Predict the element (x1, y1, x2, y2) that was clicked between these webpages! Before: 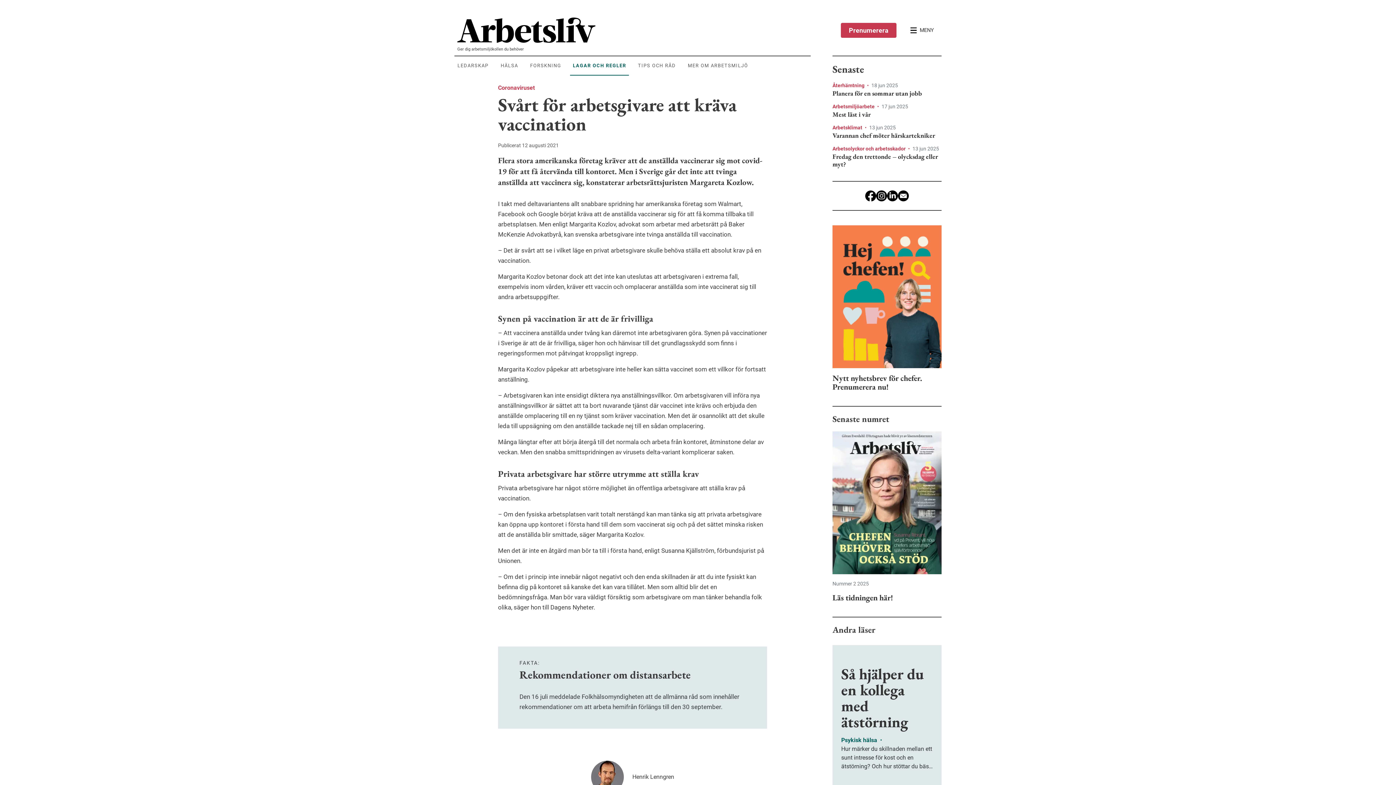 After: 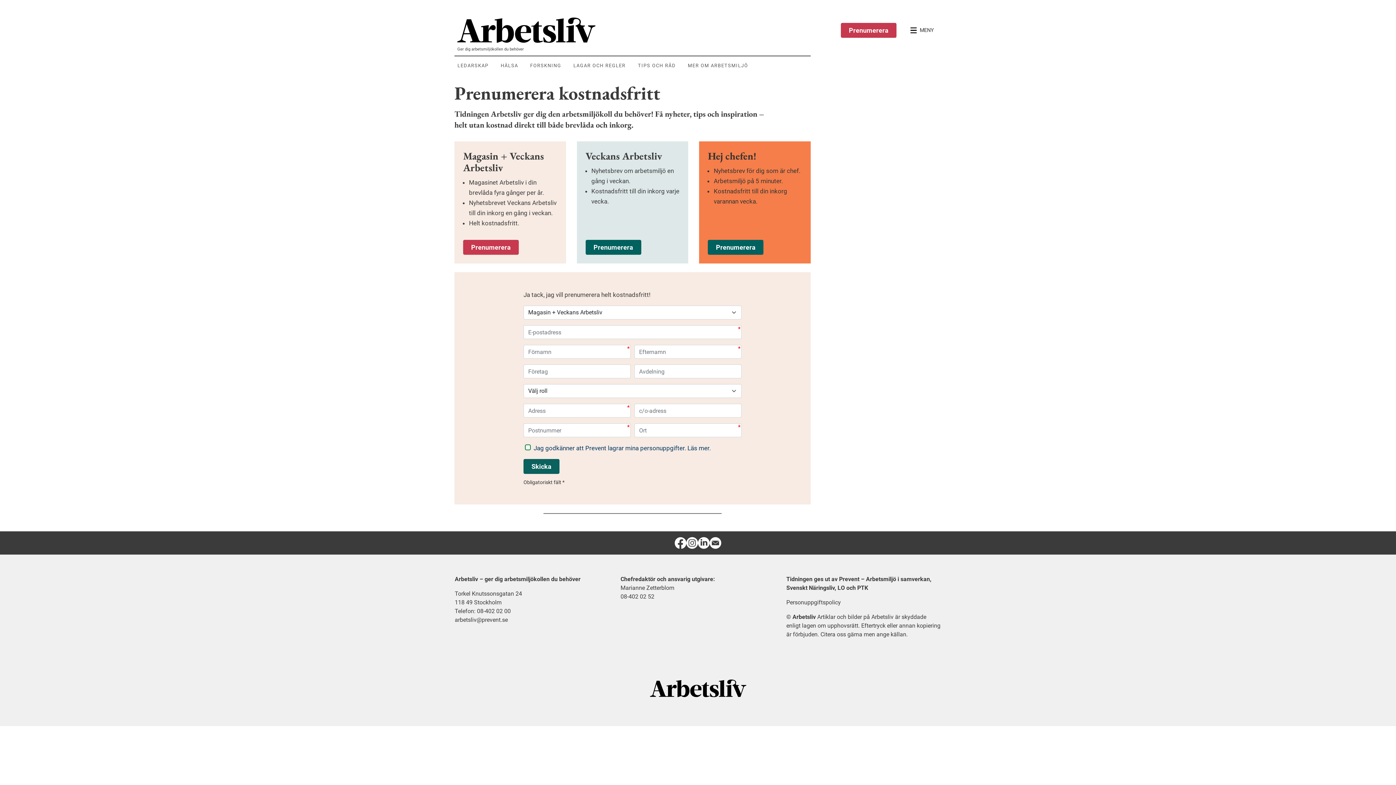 Action: bbox: (832, 225, 941, 391) label: Nytt nyhetsbrev för chefer. Prenumerera nu!